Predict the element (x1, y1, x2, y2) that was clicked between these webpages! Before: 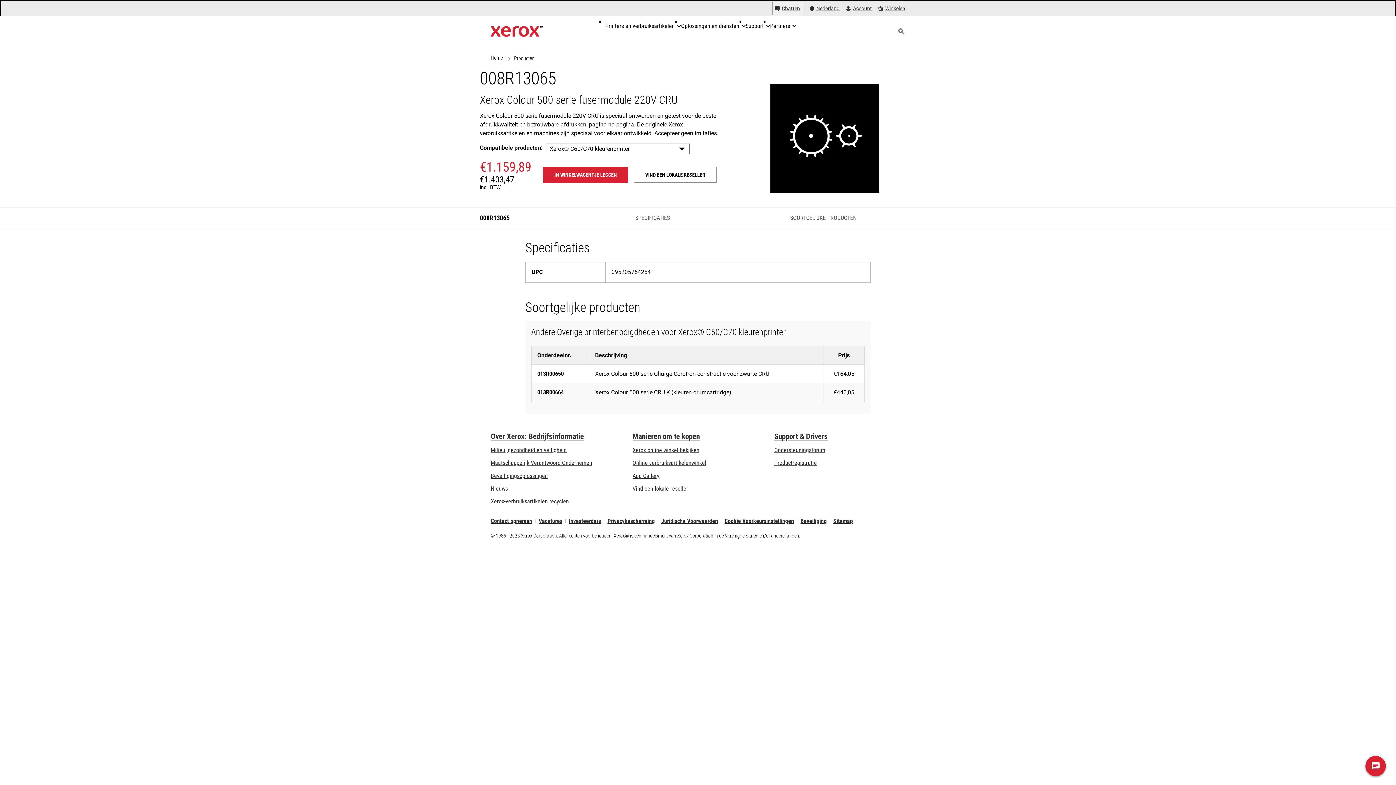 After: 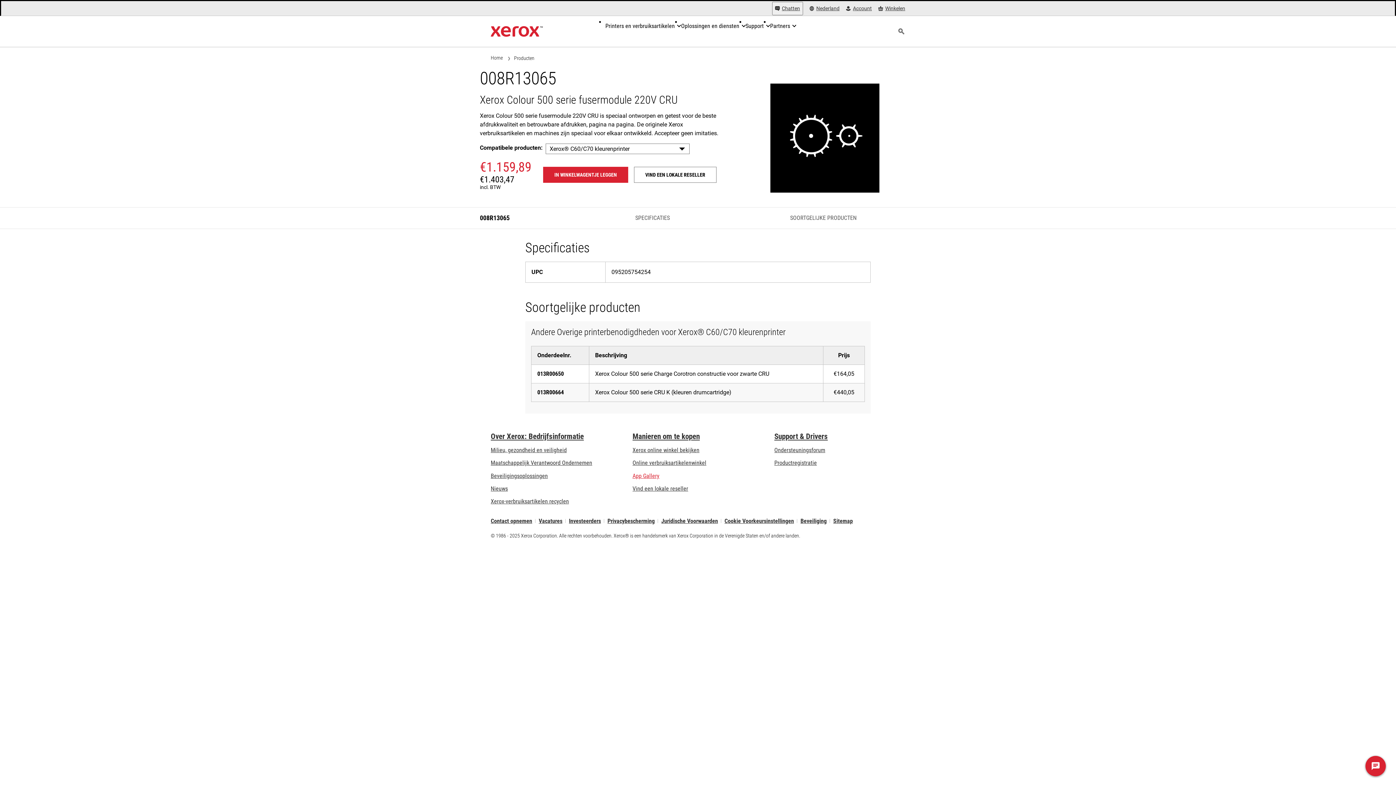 Action: label: App Gallery - Bezoek de App Gallery (wordt geopend op een nieuw tabblad) bbox: (632, 472, 659, 479)